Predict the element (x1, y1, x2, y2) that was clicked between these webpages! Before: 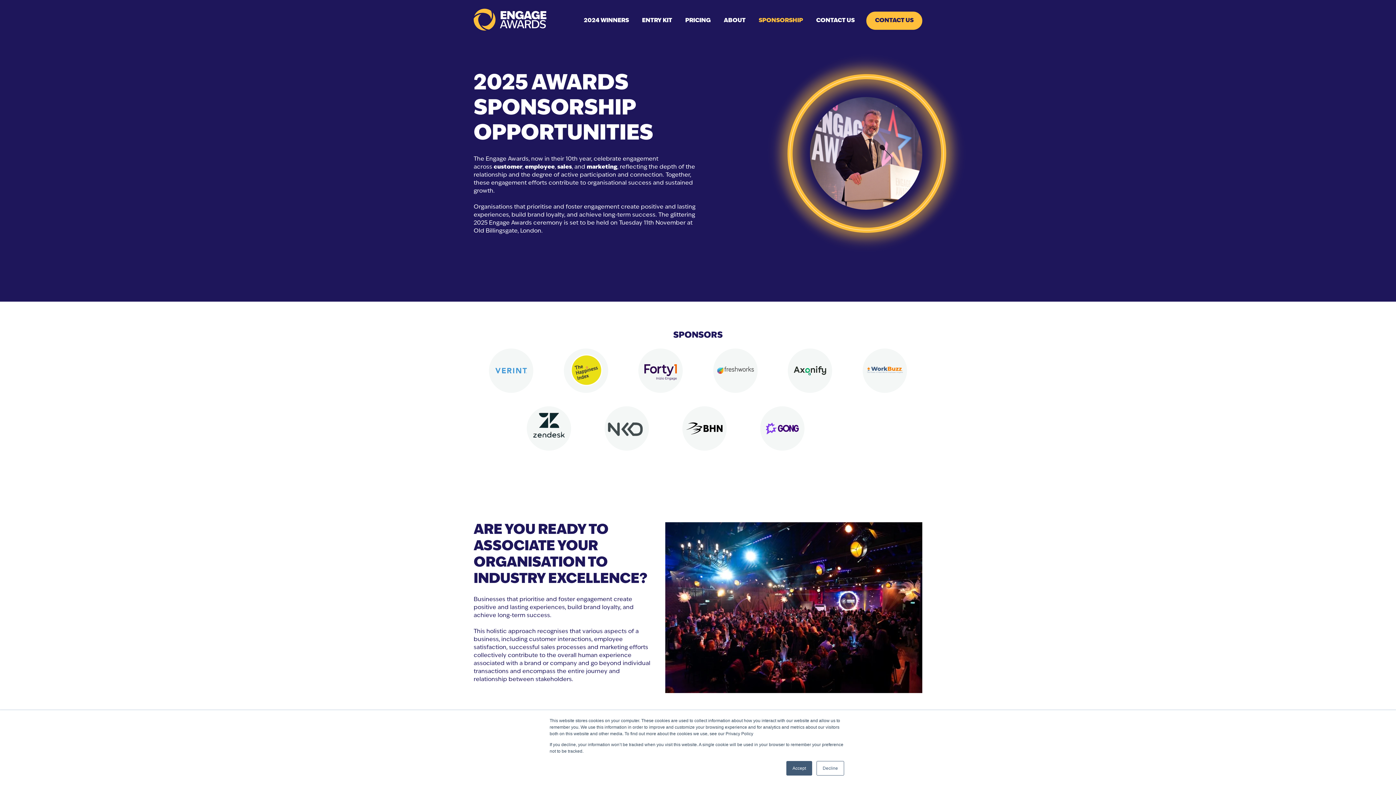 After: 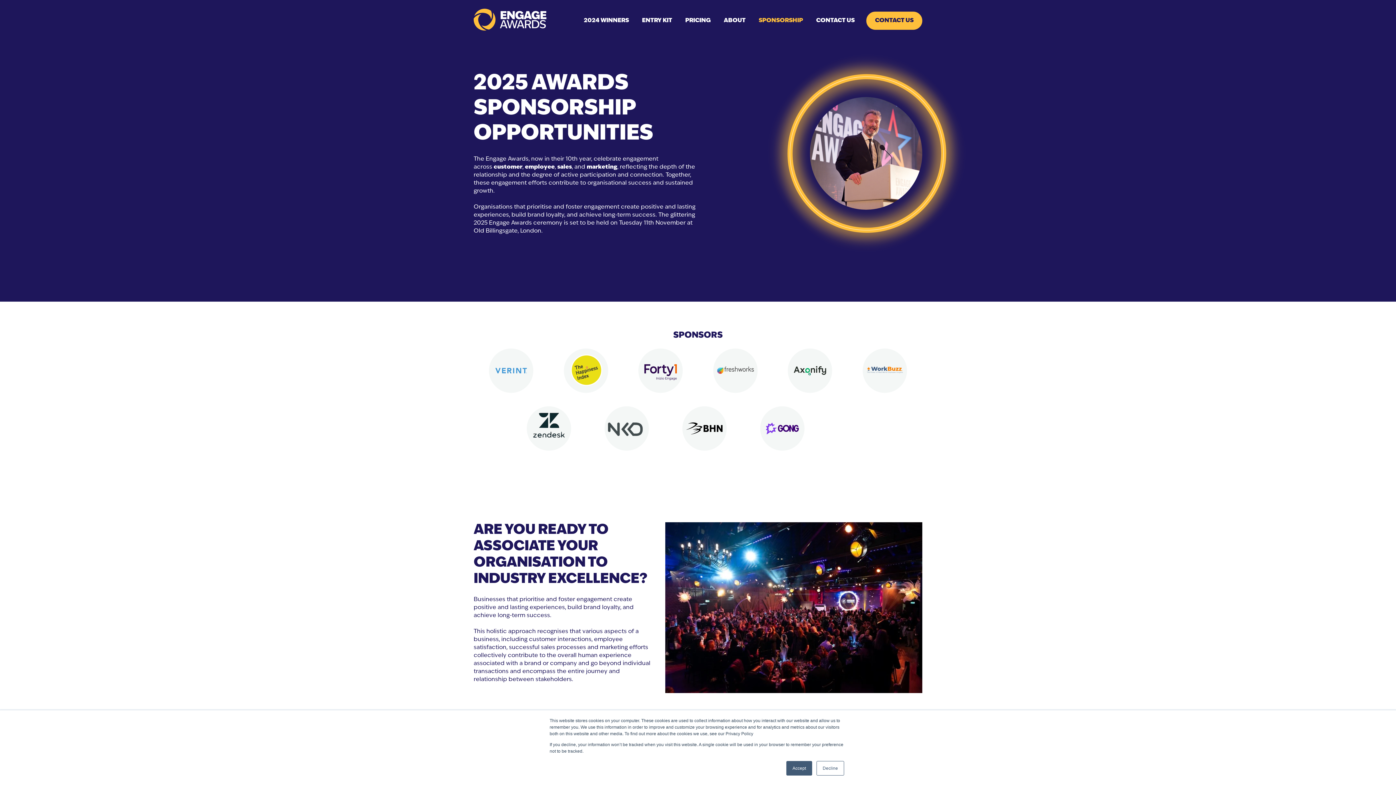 Action: bbox: (758, 16, 803, 24) label: SPONSORSHIP